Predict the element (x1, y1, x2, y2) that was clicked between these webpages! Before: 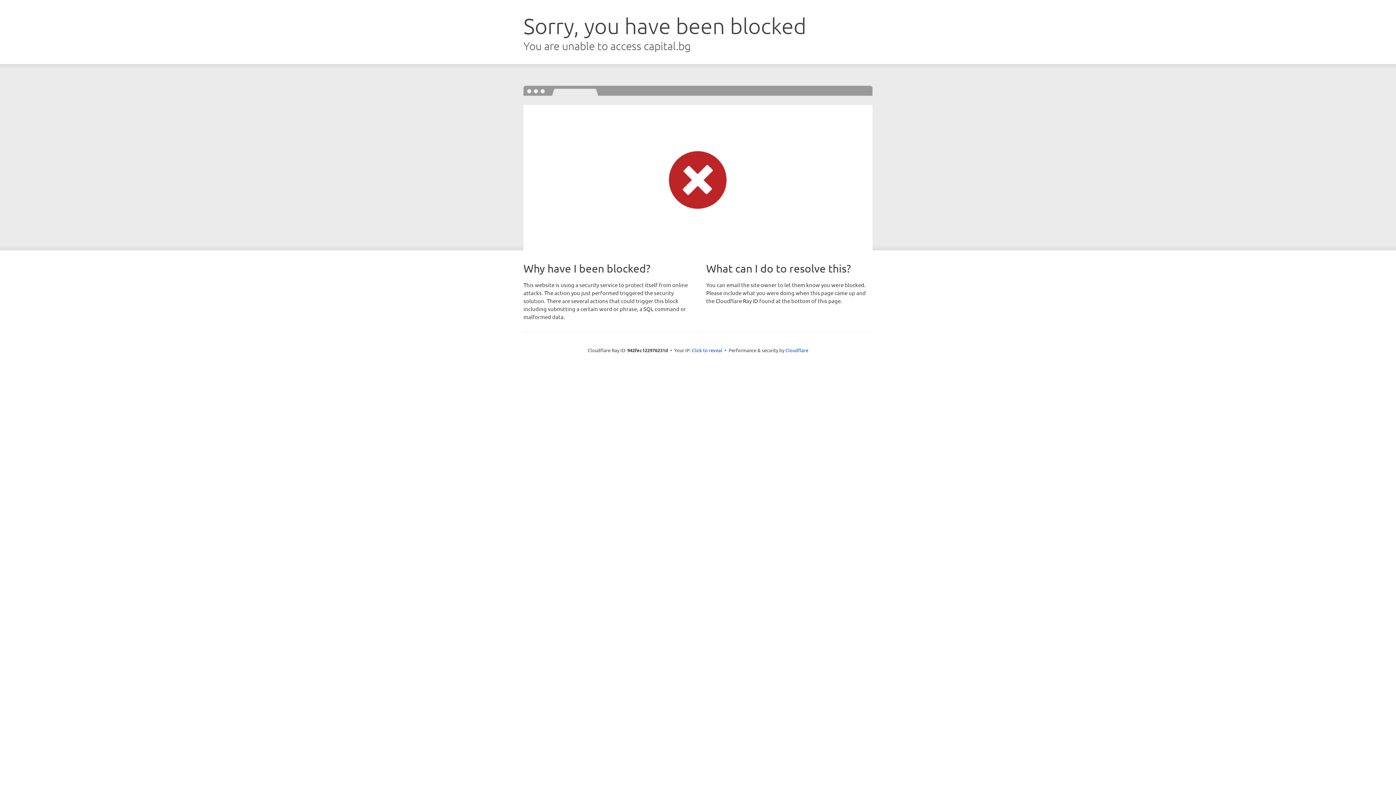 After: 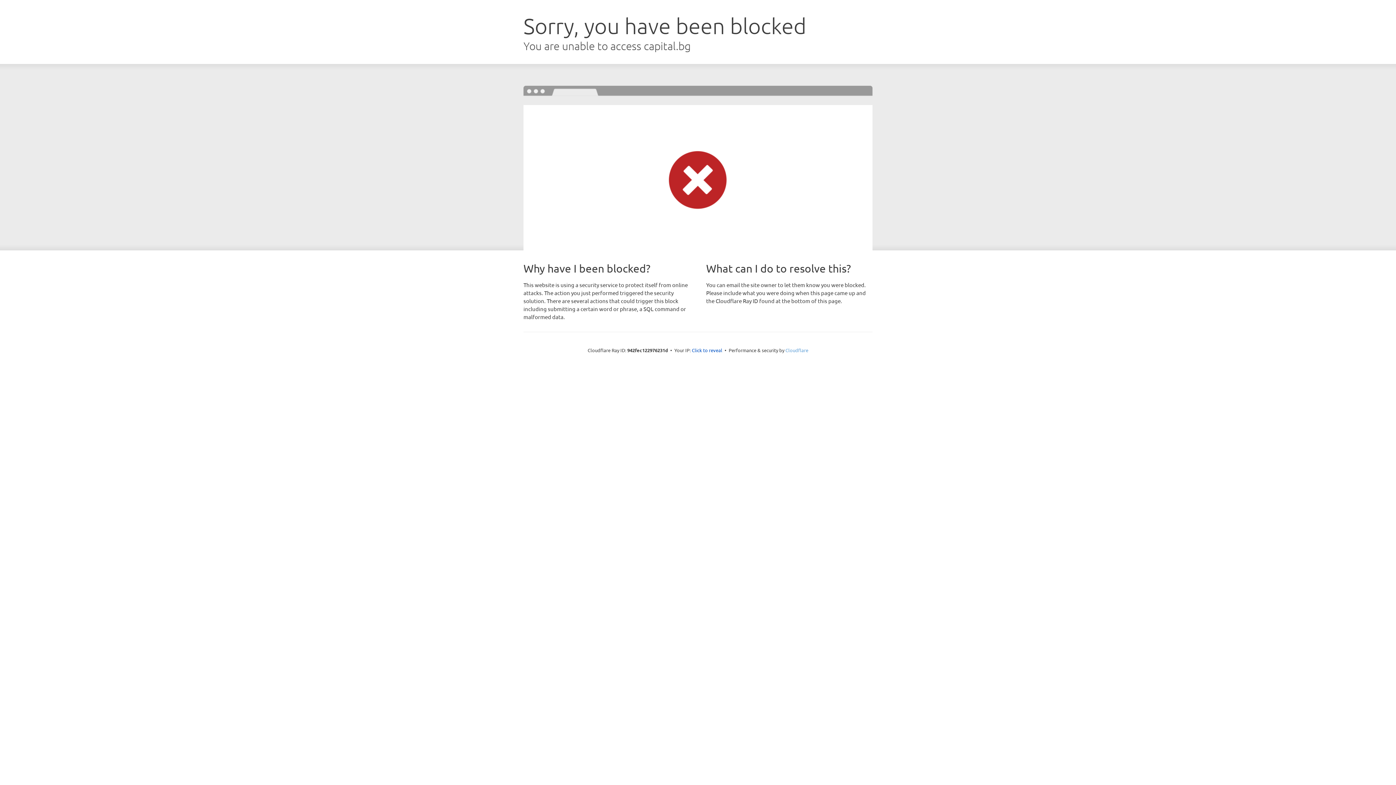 Action: label: Cloudflare bbox: (785, 347, 808, 353)